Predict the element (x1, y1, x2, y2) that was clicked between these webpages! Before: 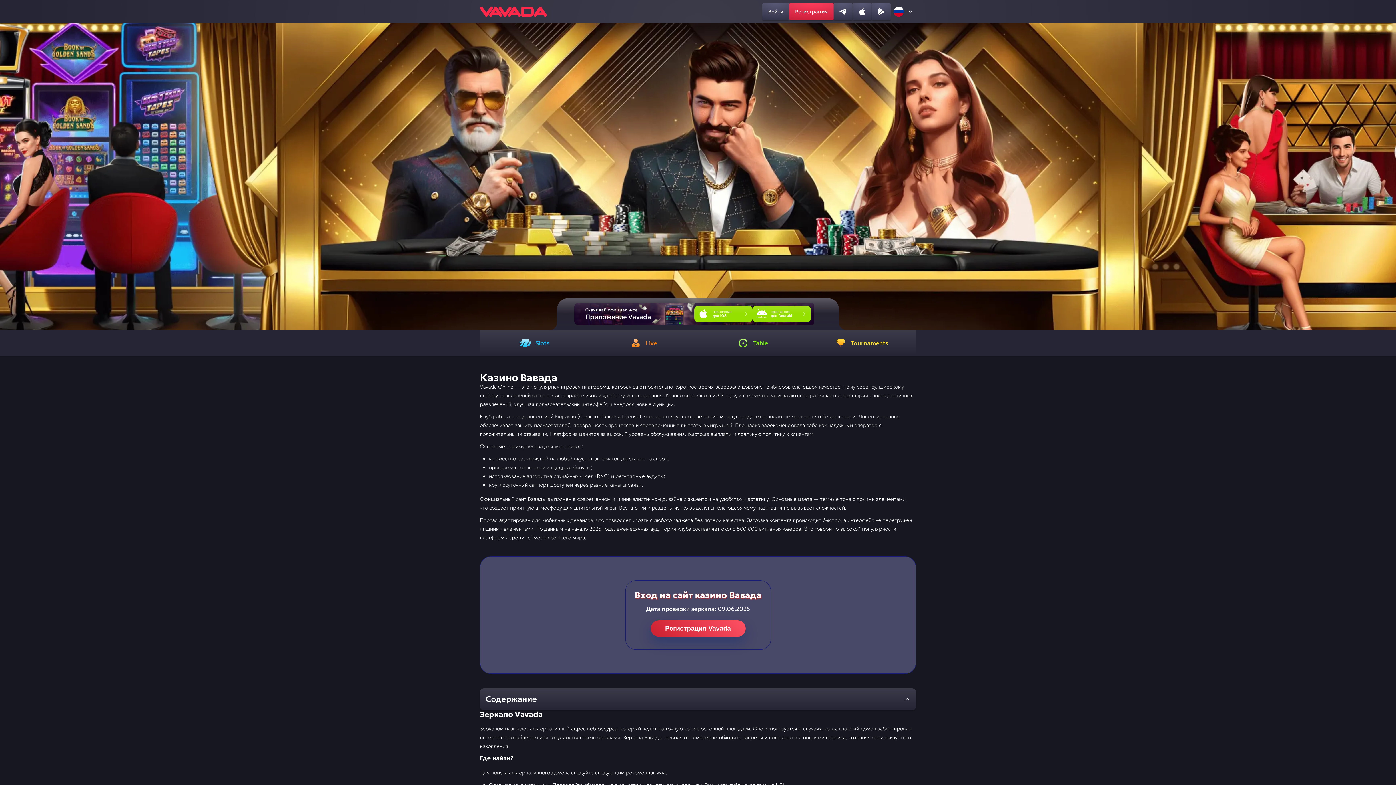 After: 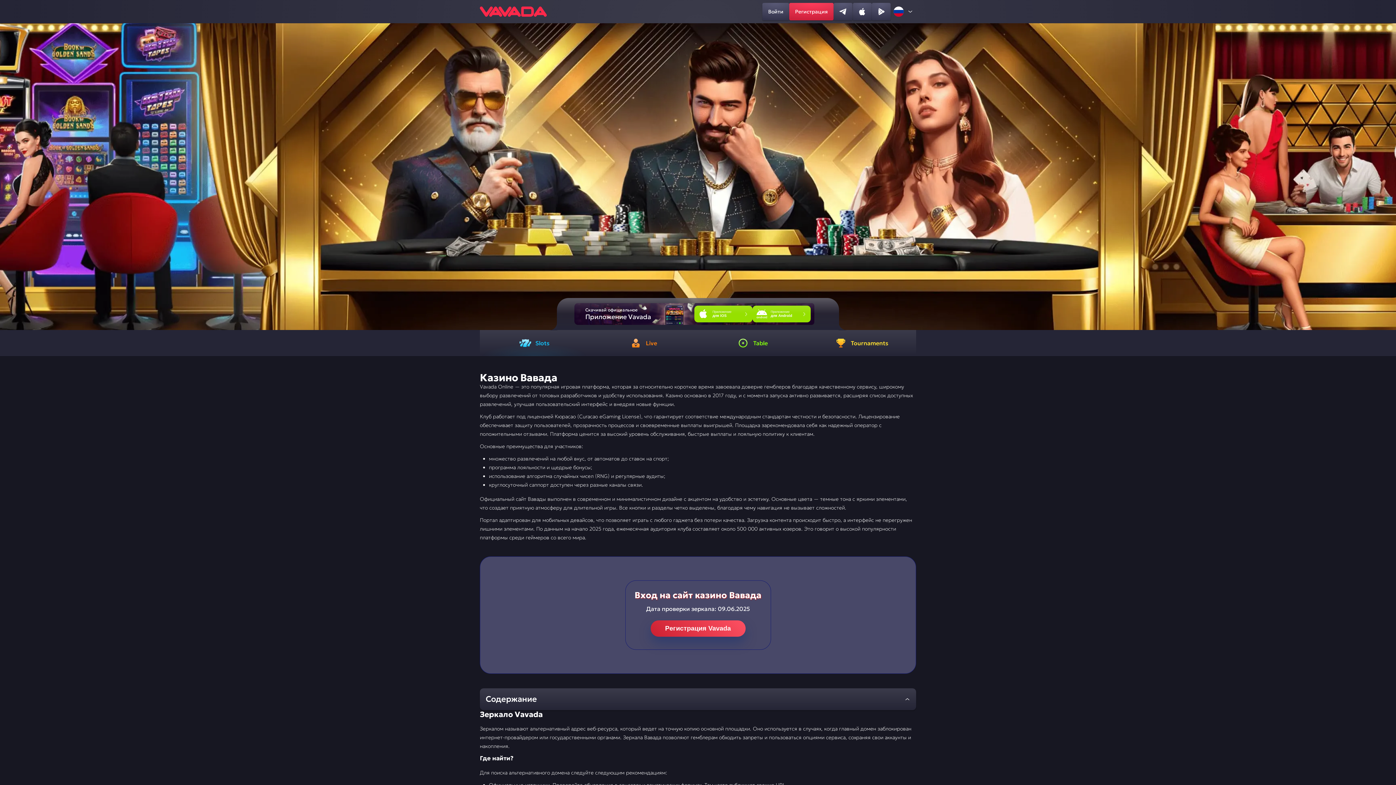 Action: label: Slots bbox: (480, 330, 589, 356)